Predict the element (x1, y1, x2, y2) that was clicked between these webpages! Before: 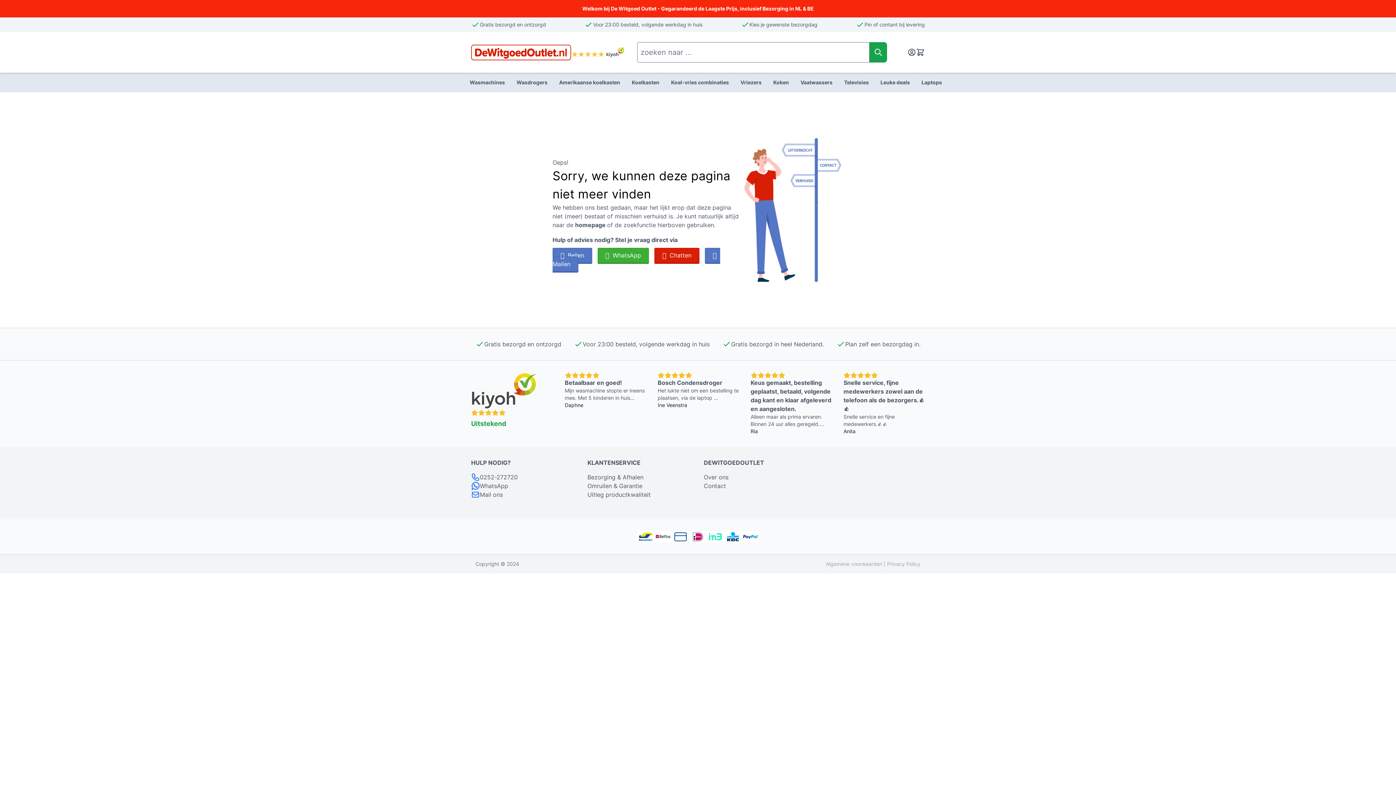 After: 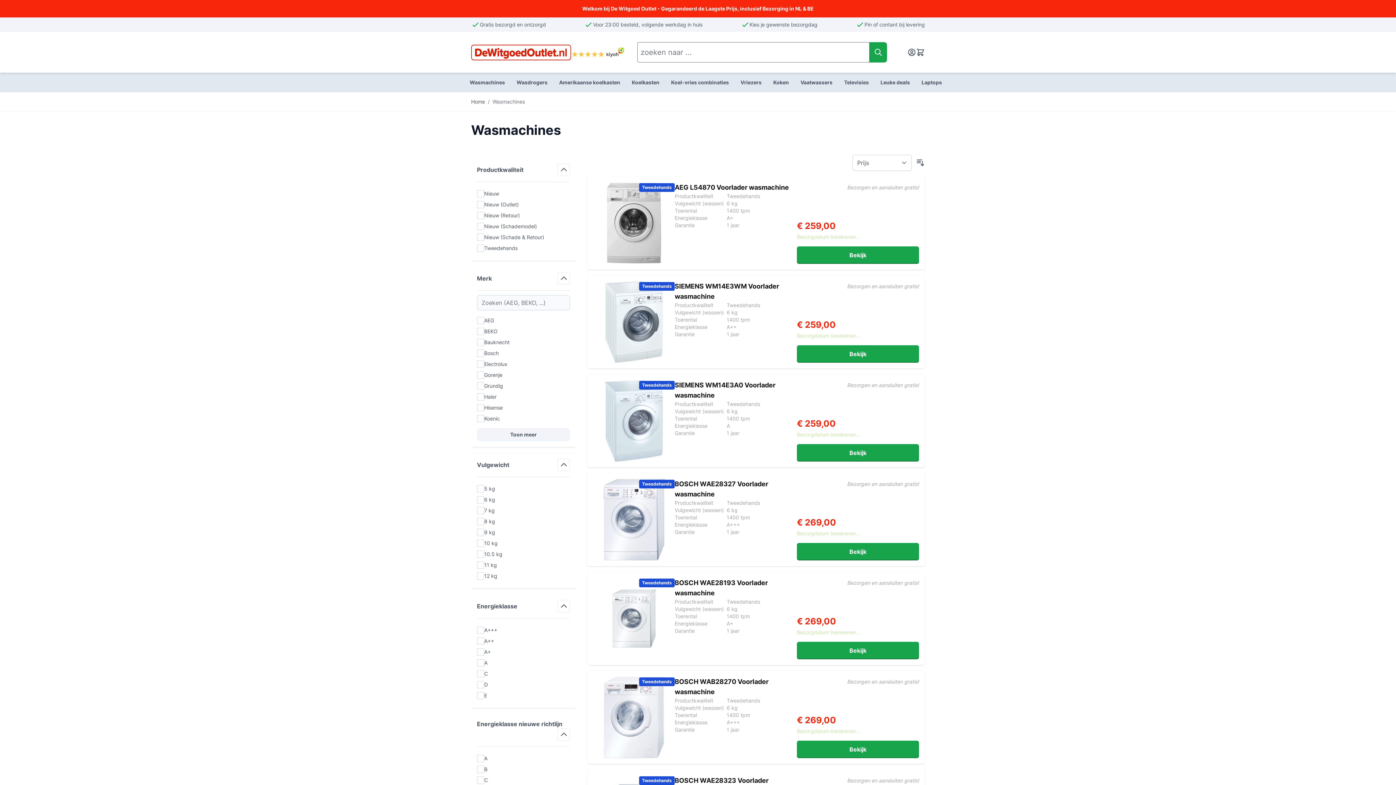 Action: bbox: (464, 72, 510, 92) label: Wasmachines